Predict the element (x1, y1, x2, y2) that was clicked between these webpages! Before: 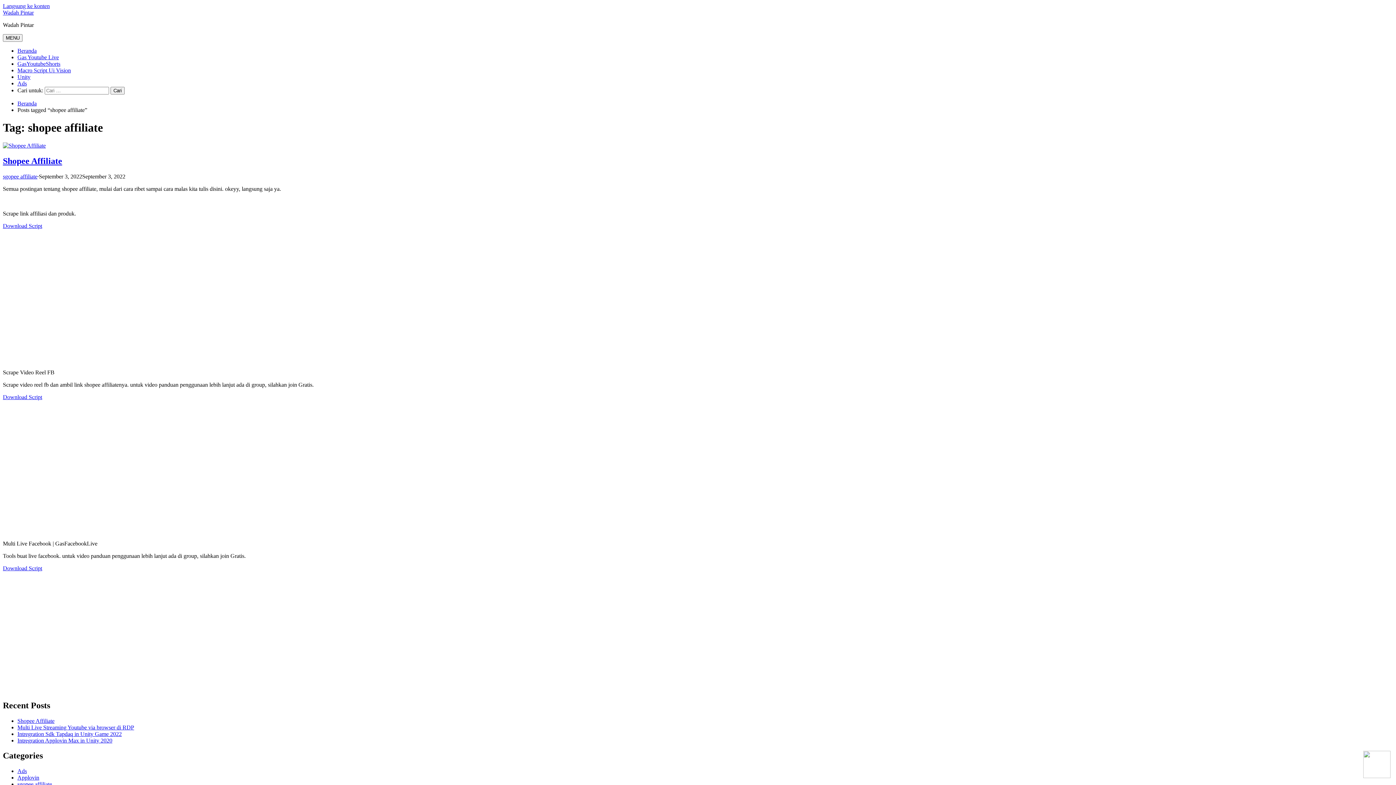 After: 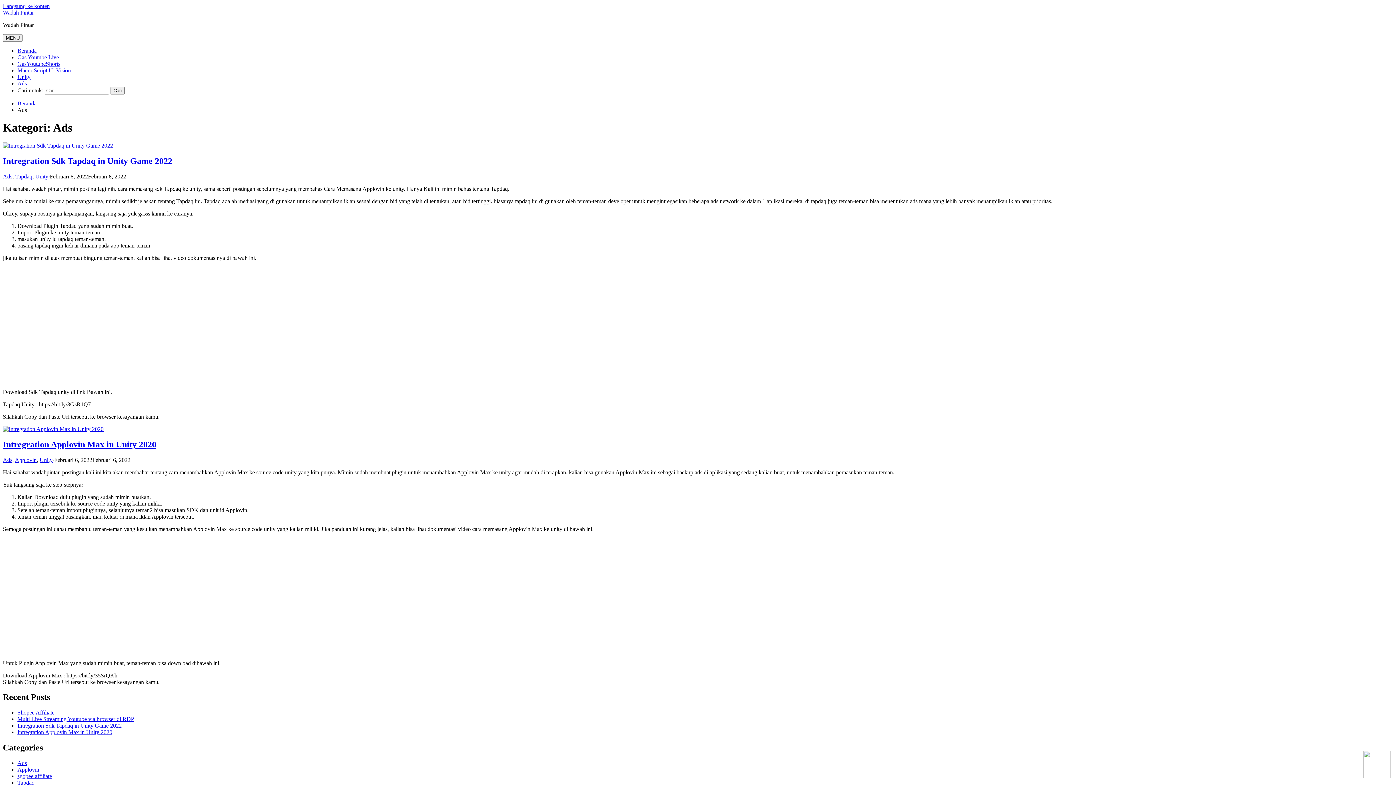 Action: bbox: (17, 80, 26, 86) label: Ads